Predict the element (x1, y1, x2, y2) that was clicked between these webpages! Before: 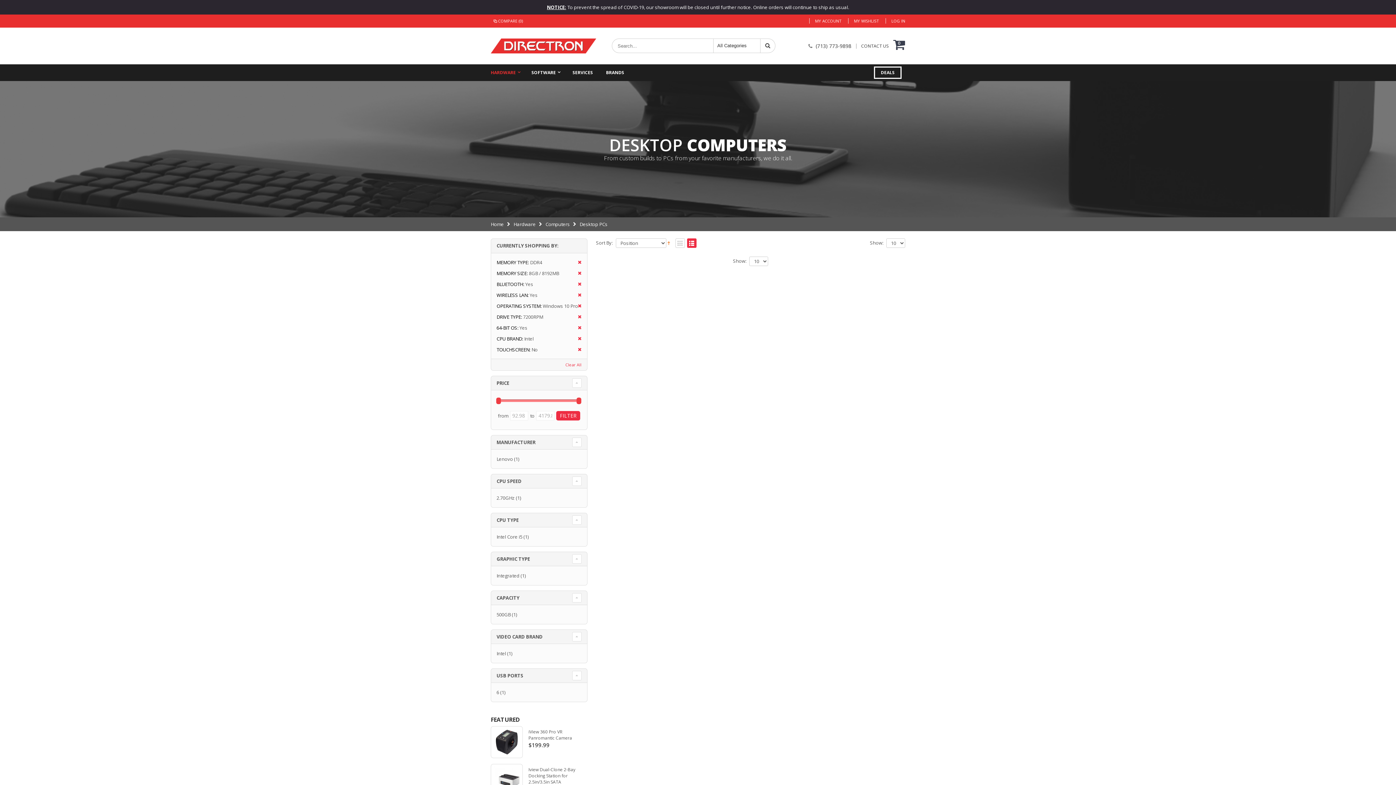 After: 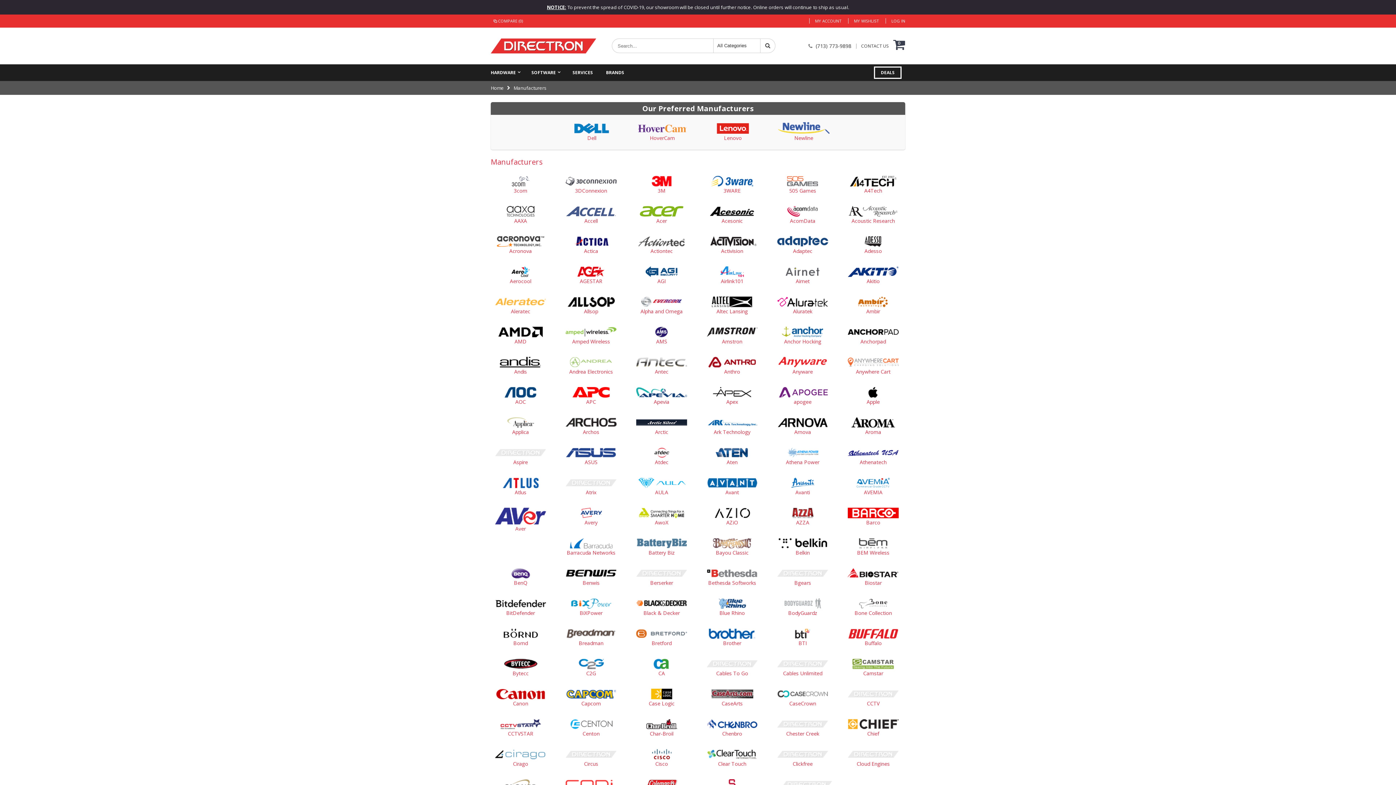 Action: label: BRANDS bbox: (606, 64, 631, 80)